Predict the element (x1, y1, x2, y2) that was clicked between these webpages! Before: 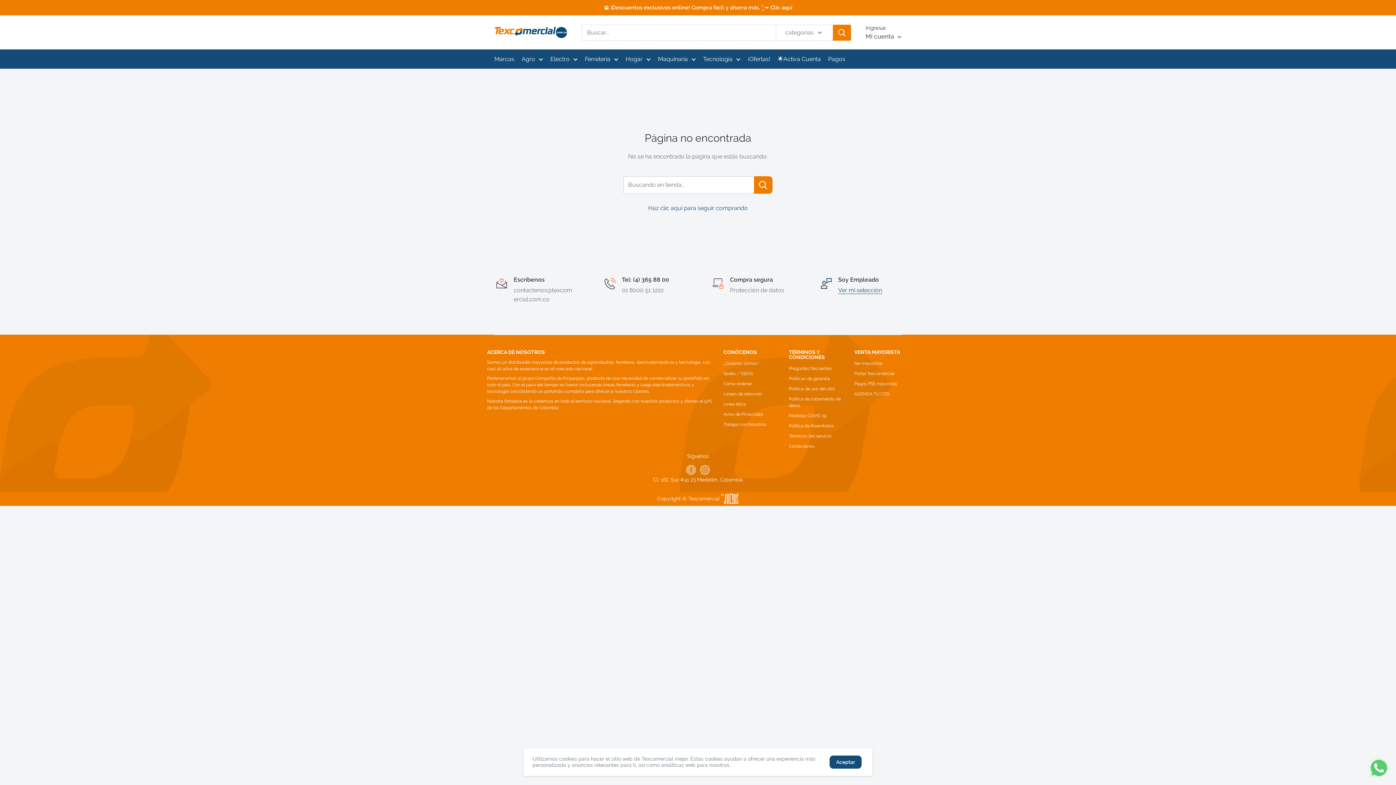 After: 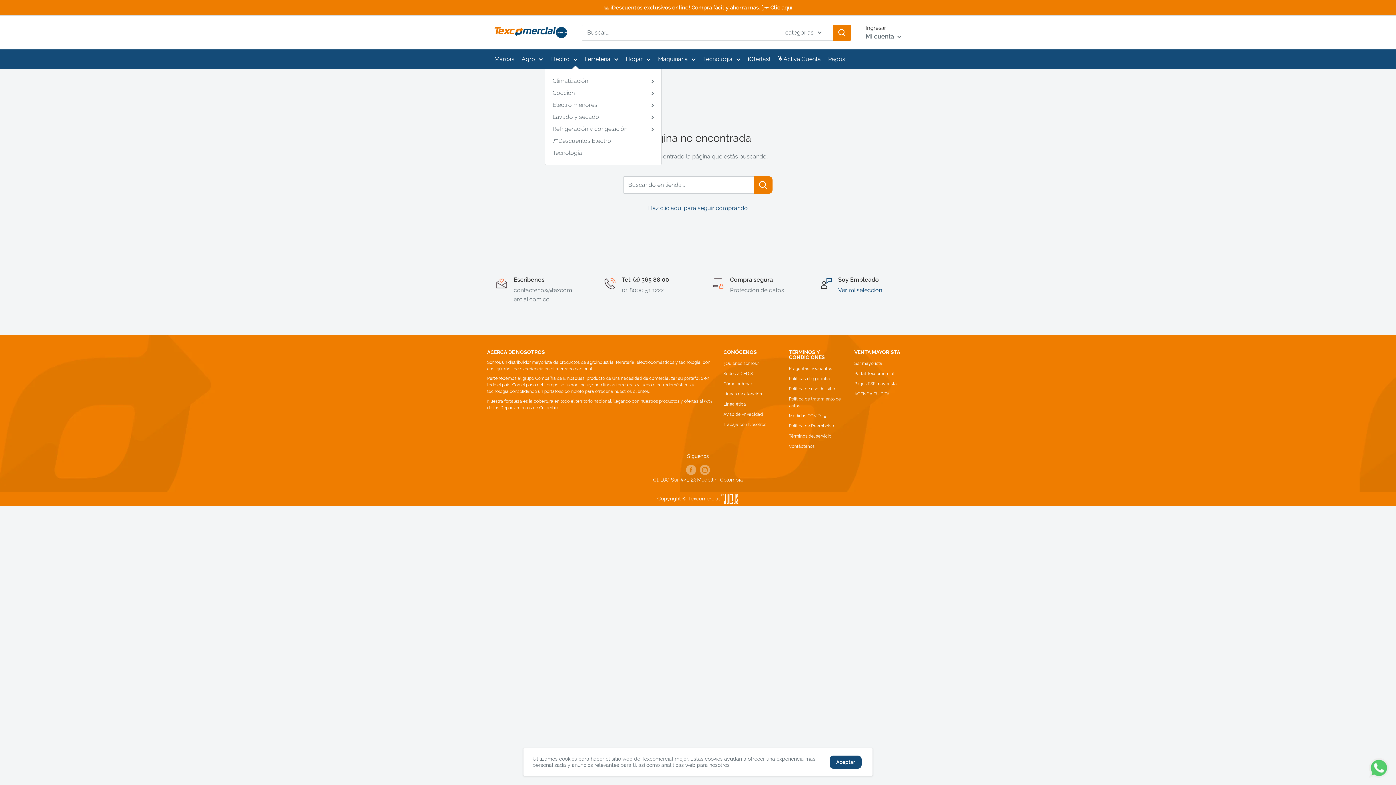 Action: bbox: (550, 53, 577, 64) label: Electro